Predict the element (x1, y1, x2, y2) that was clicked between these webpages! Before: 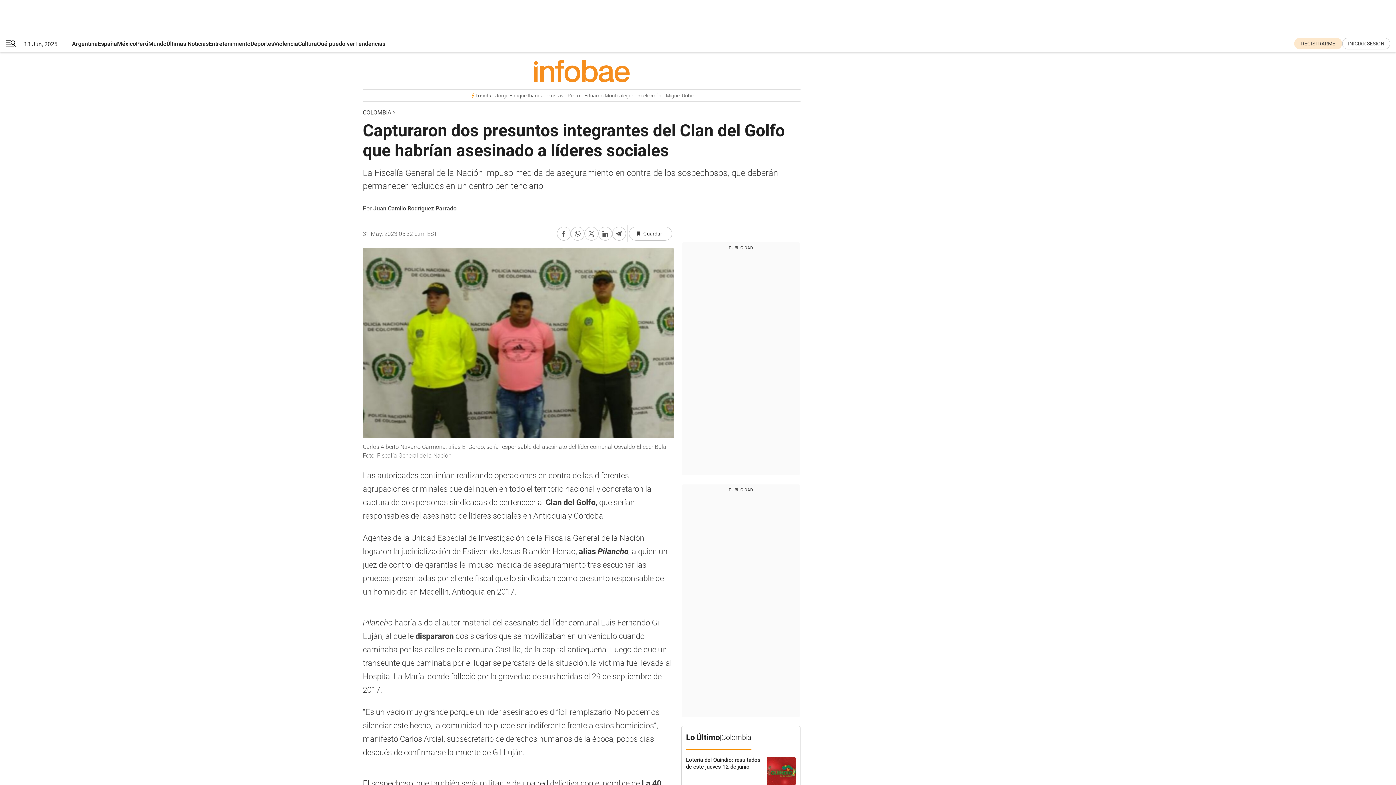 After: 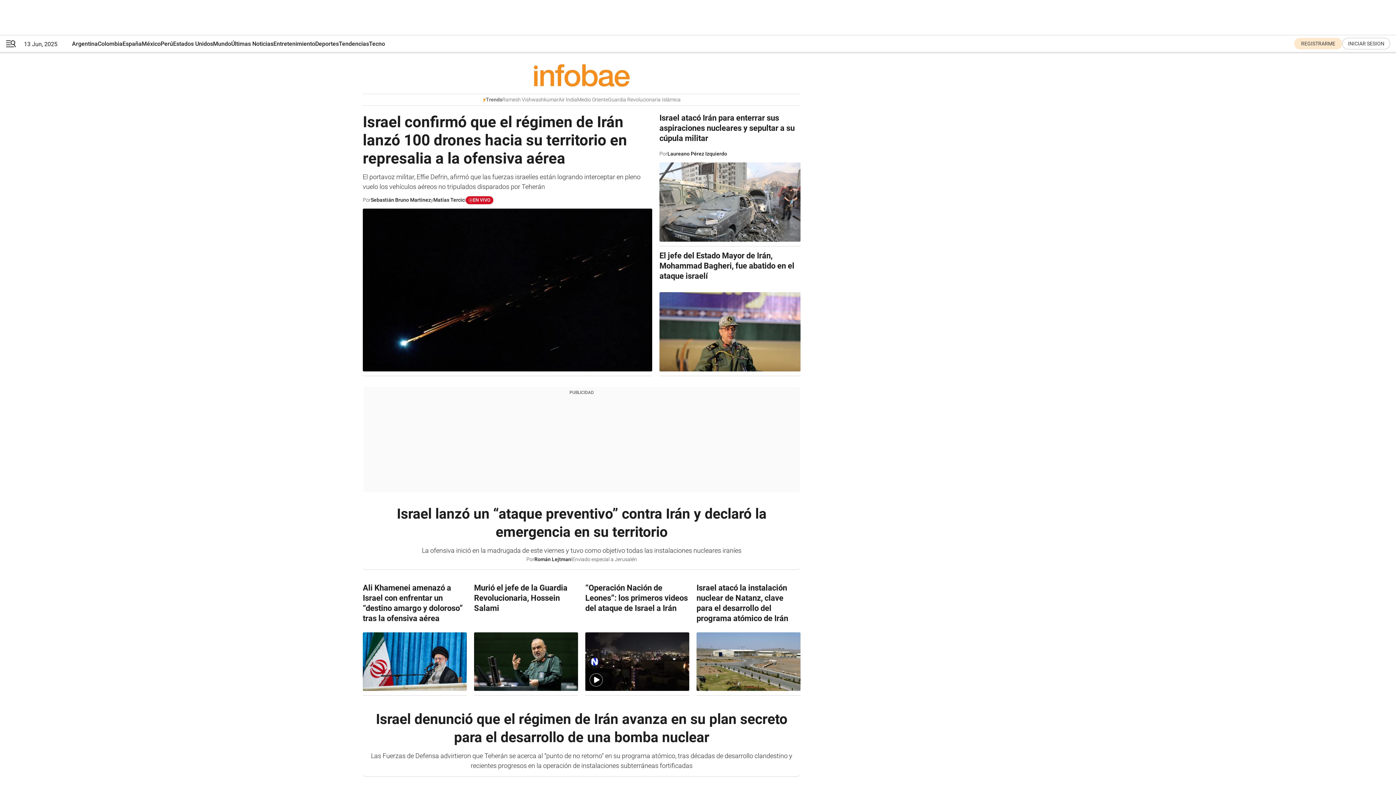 Action: bbox: (148, 35, 166, 52) label: Mundo